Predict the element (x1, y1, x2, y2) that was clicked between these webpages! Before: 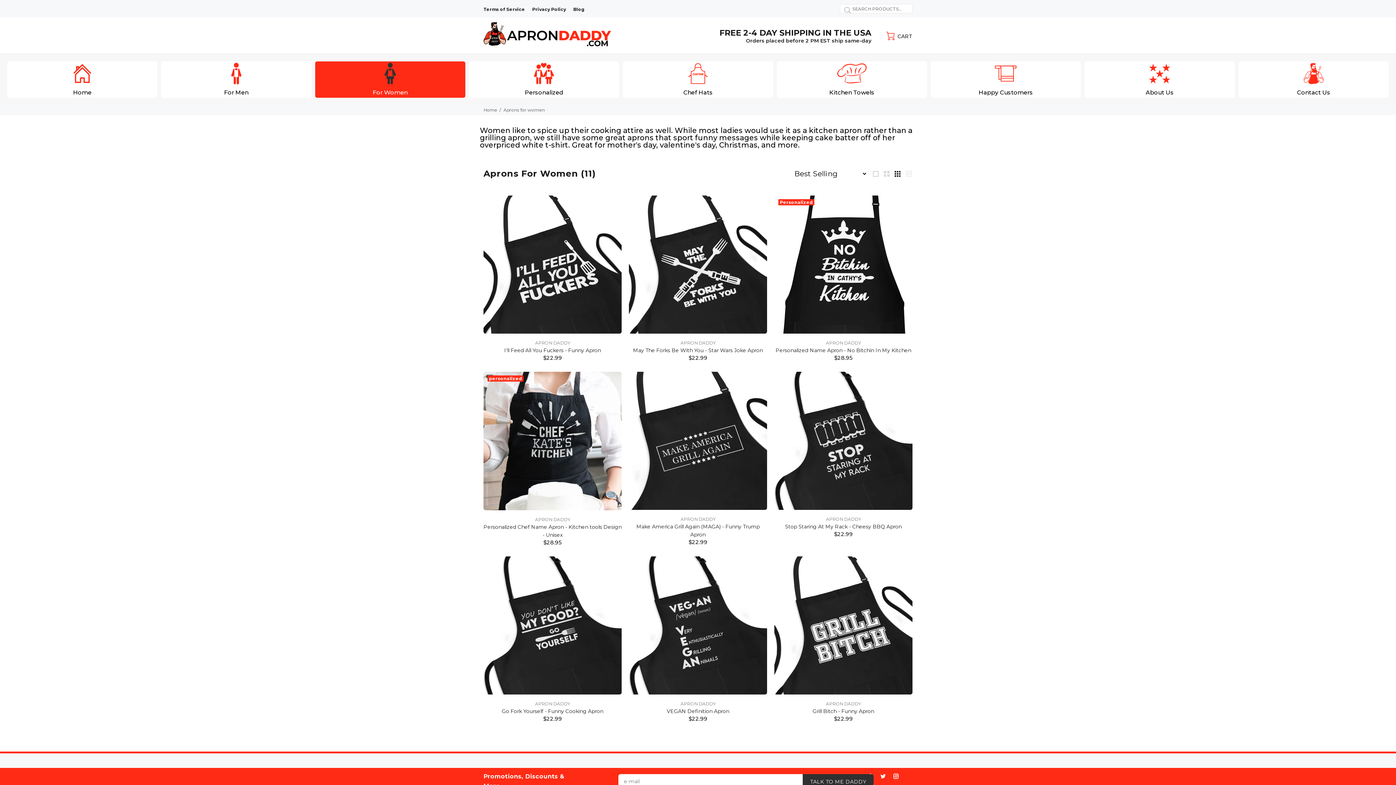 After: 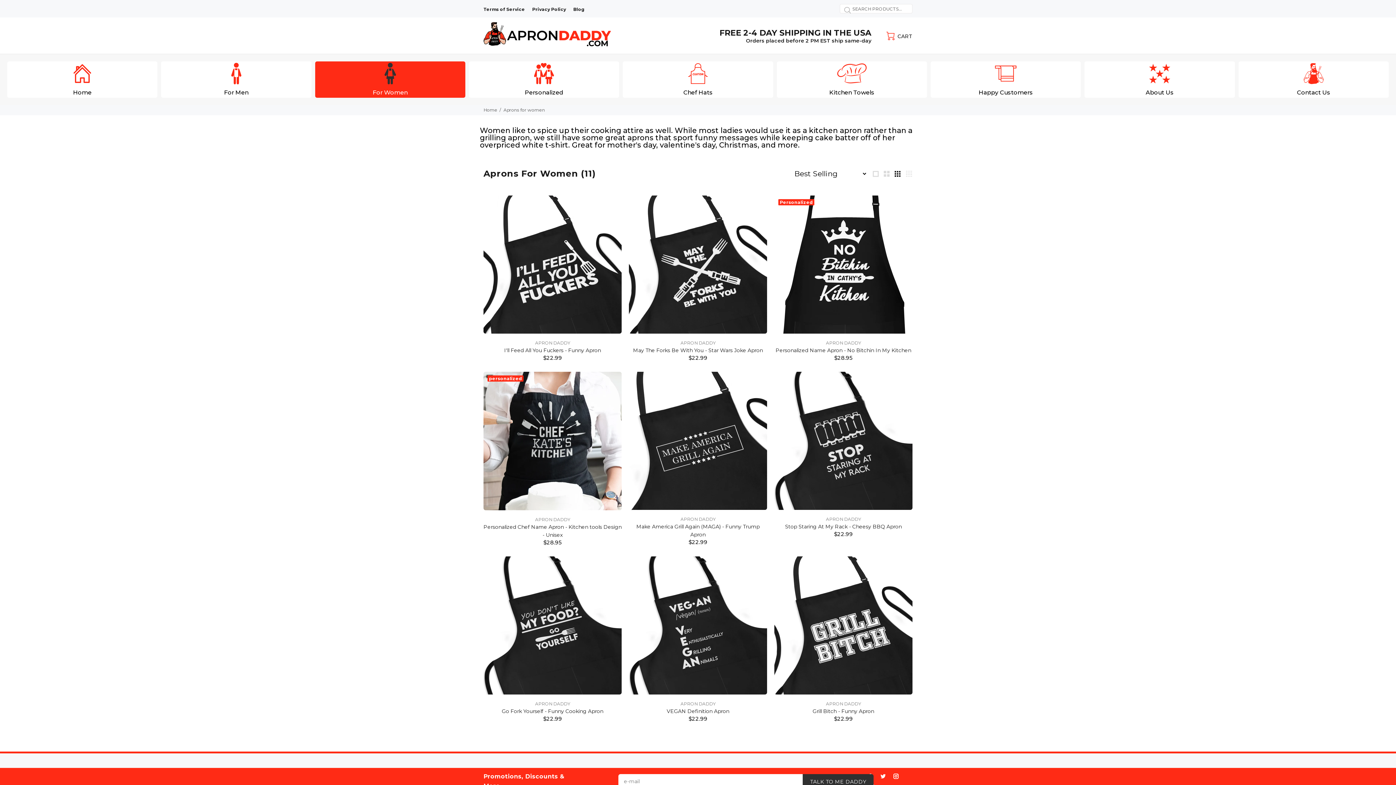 Action: bbox: (680, 516, 715, 522) label: APRON DADDY